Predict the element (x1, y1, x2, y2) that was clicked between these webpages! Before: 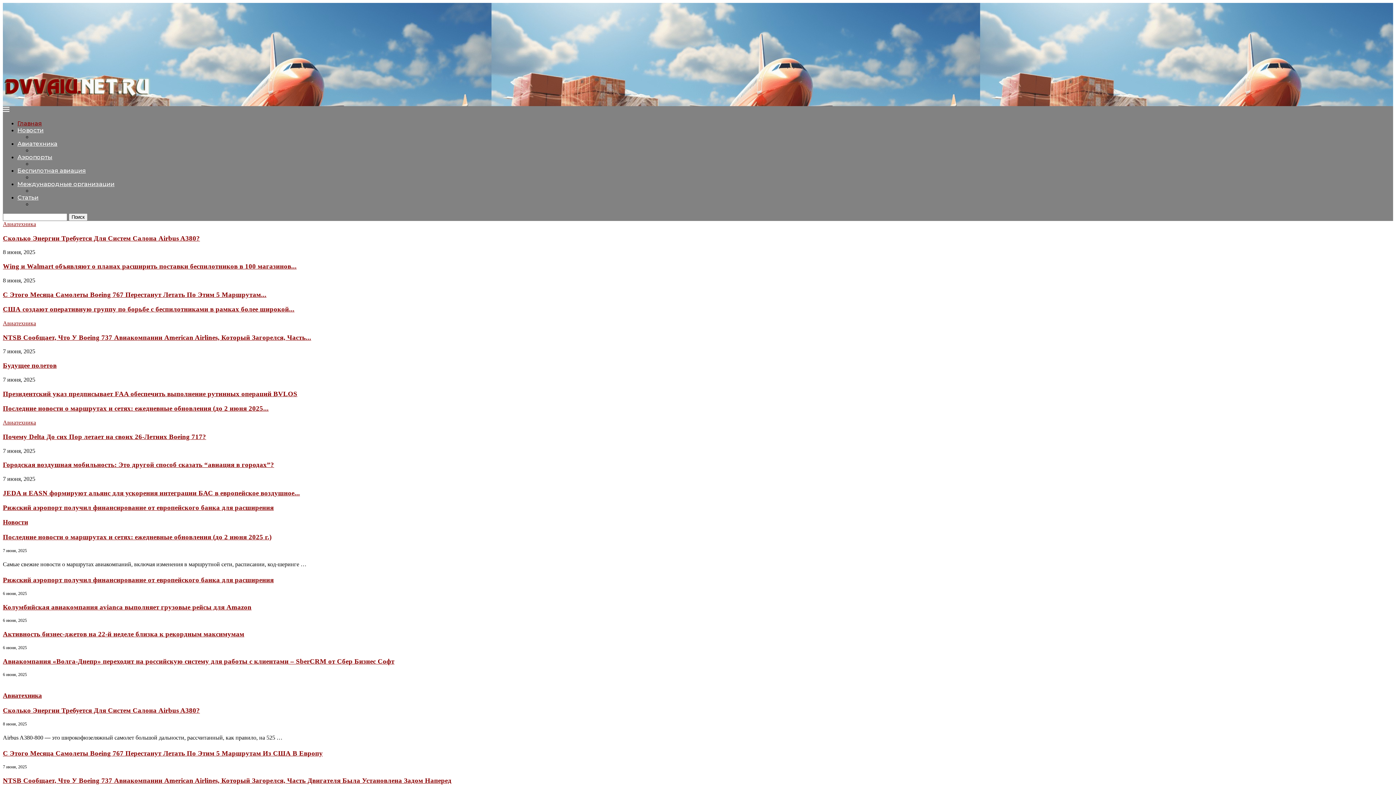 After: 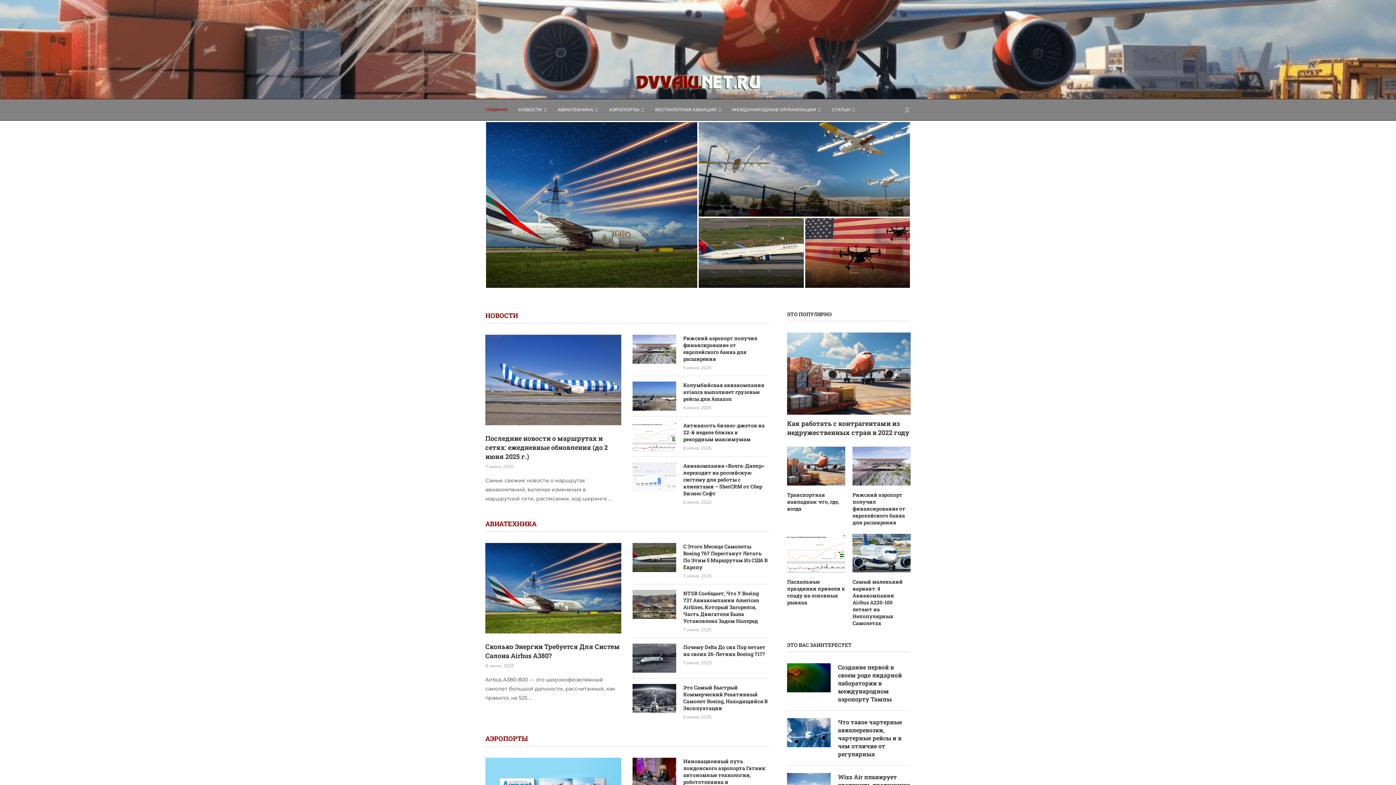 Action: bbox: (2, 75, 130, 98)